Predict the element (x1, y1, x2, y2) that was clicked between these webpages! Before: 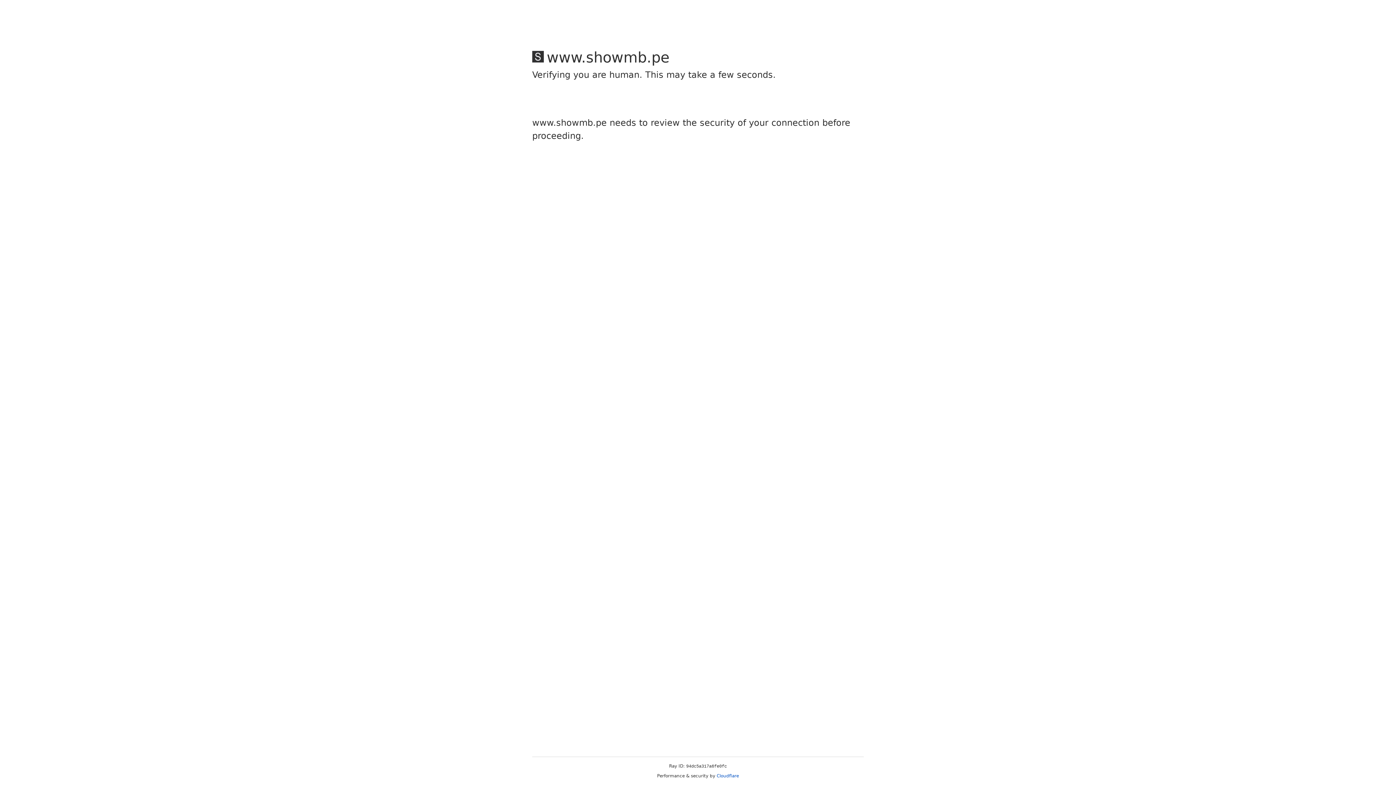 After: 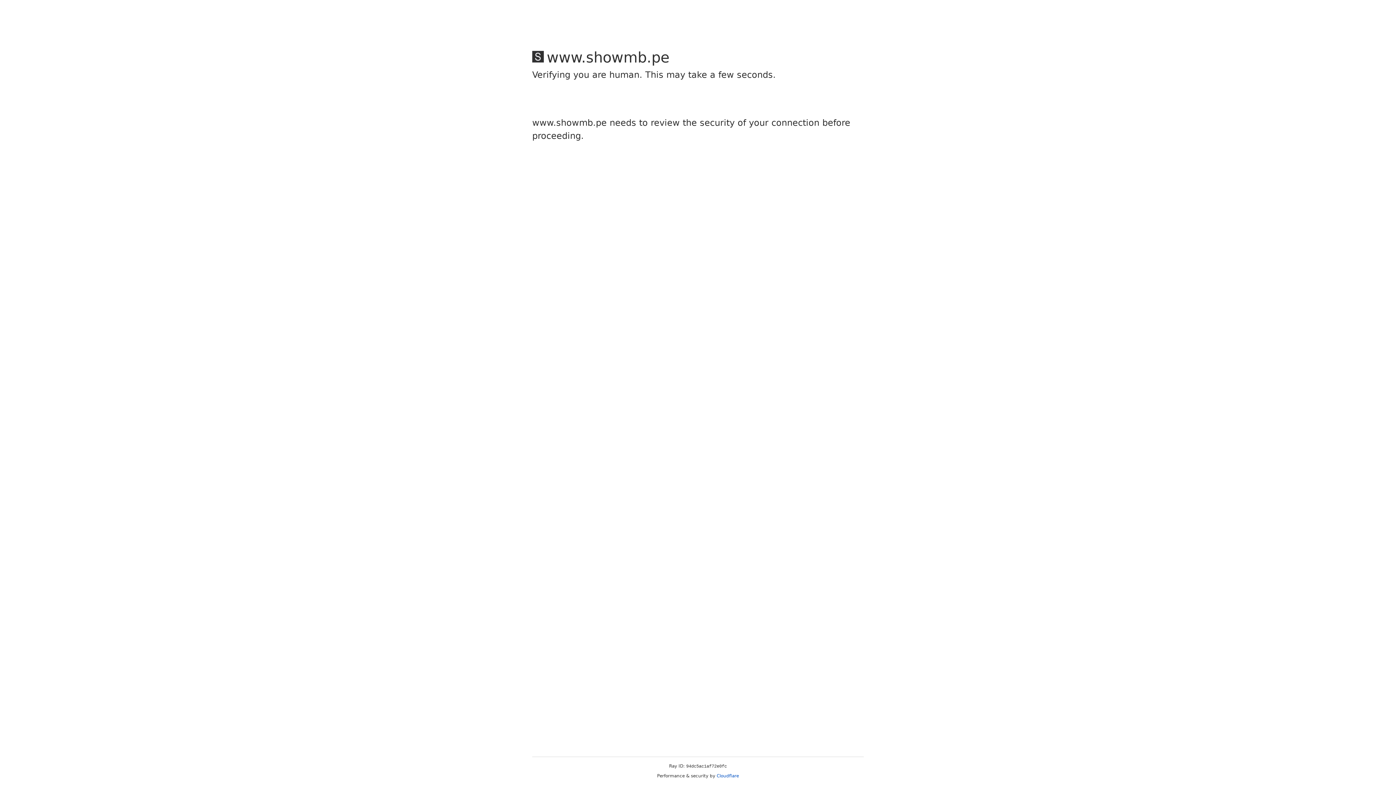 Action: bbox: (716, 773, 739, 778) label: Cloudflare